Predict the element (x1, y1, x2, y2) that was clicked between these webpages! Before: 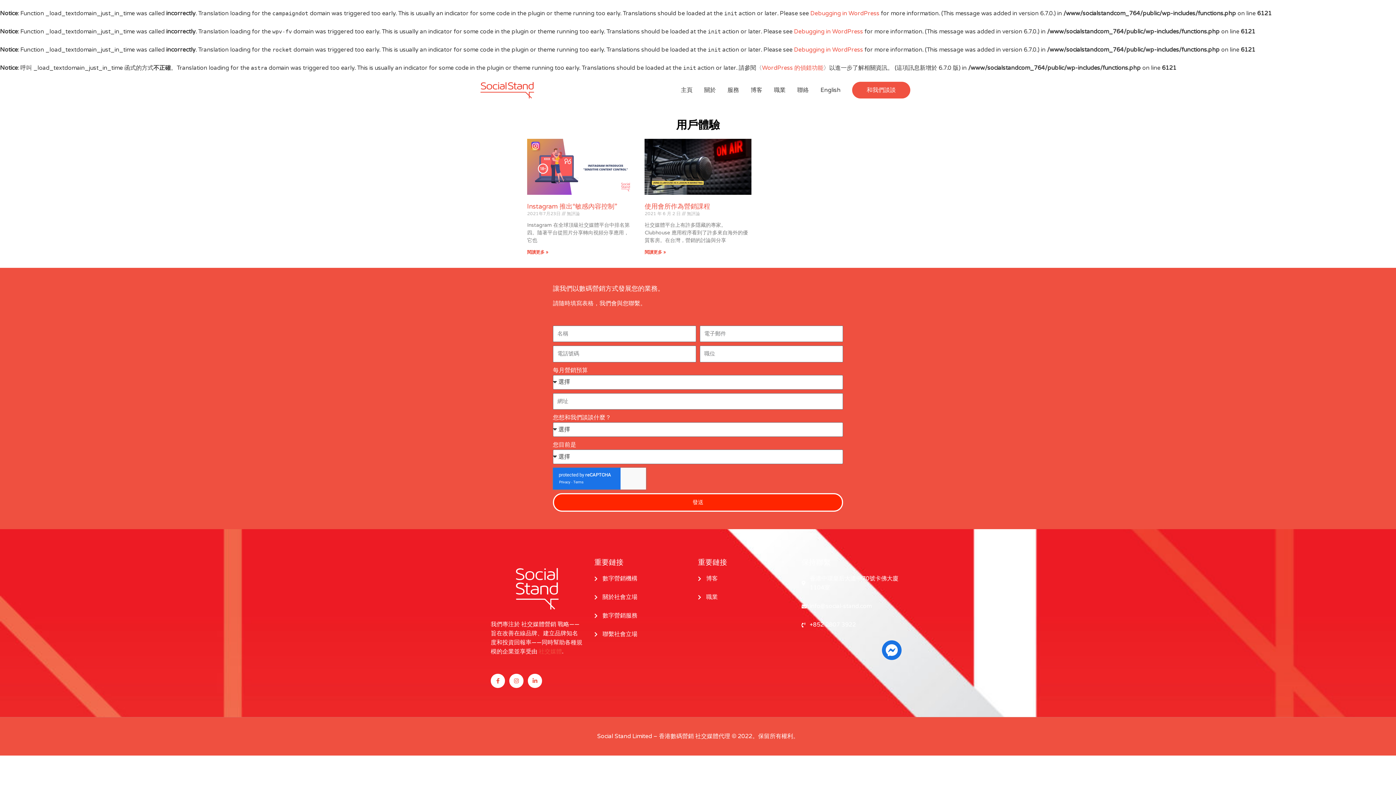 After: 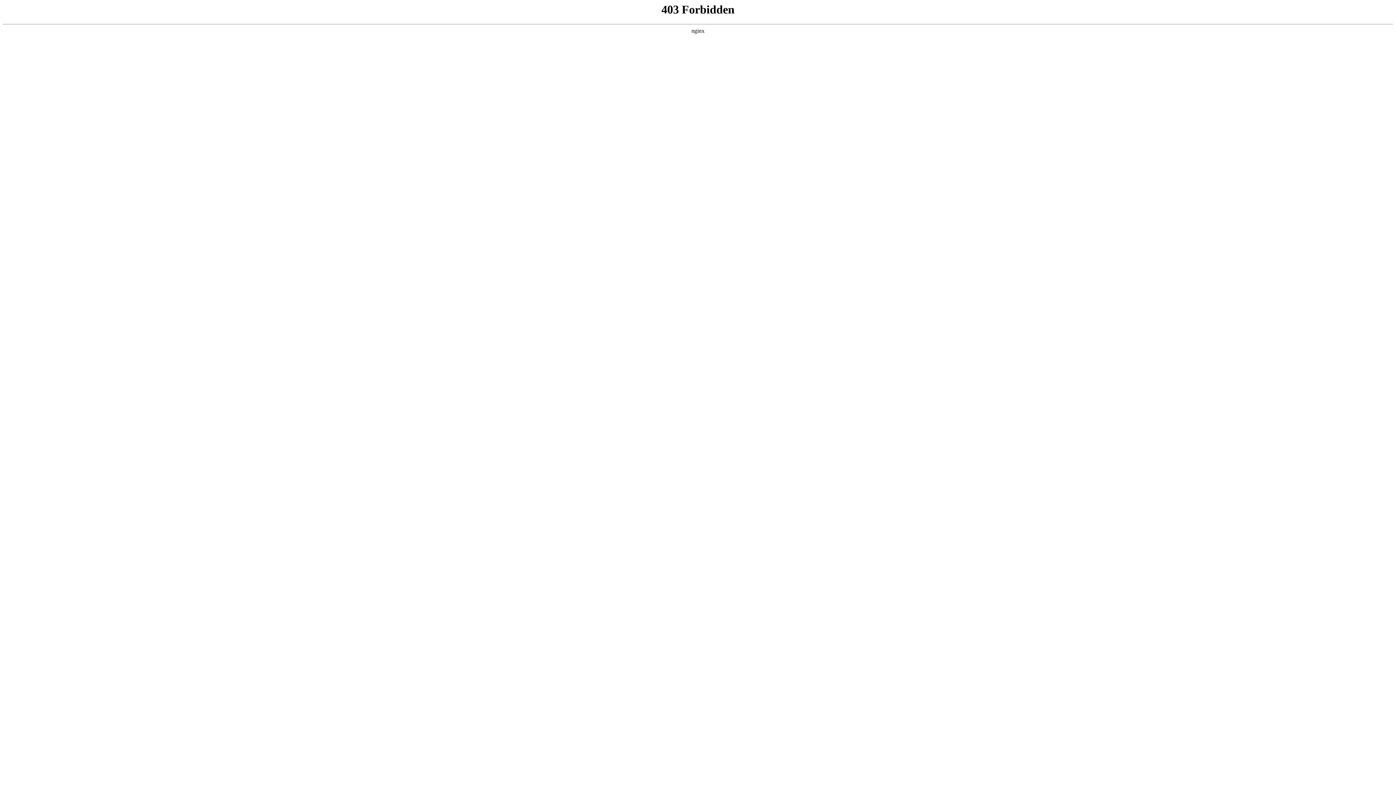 Action: label: WordPress 的偵錯功能 bbox: (762, 64, 823, 71)